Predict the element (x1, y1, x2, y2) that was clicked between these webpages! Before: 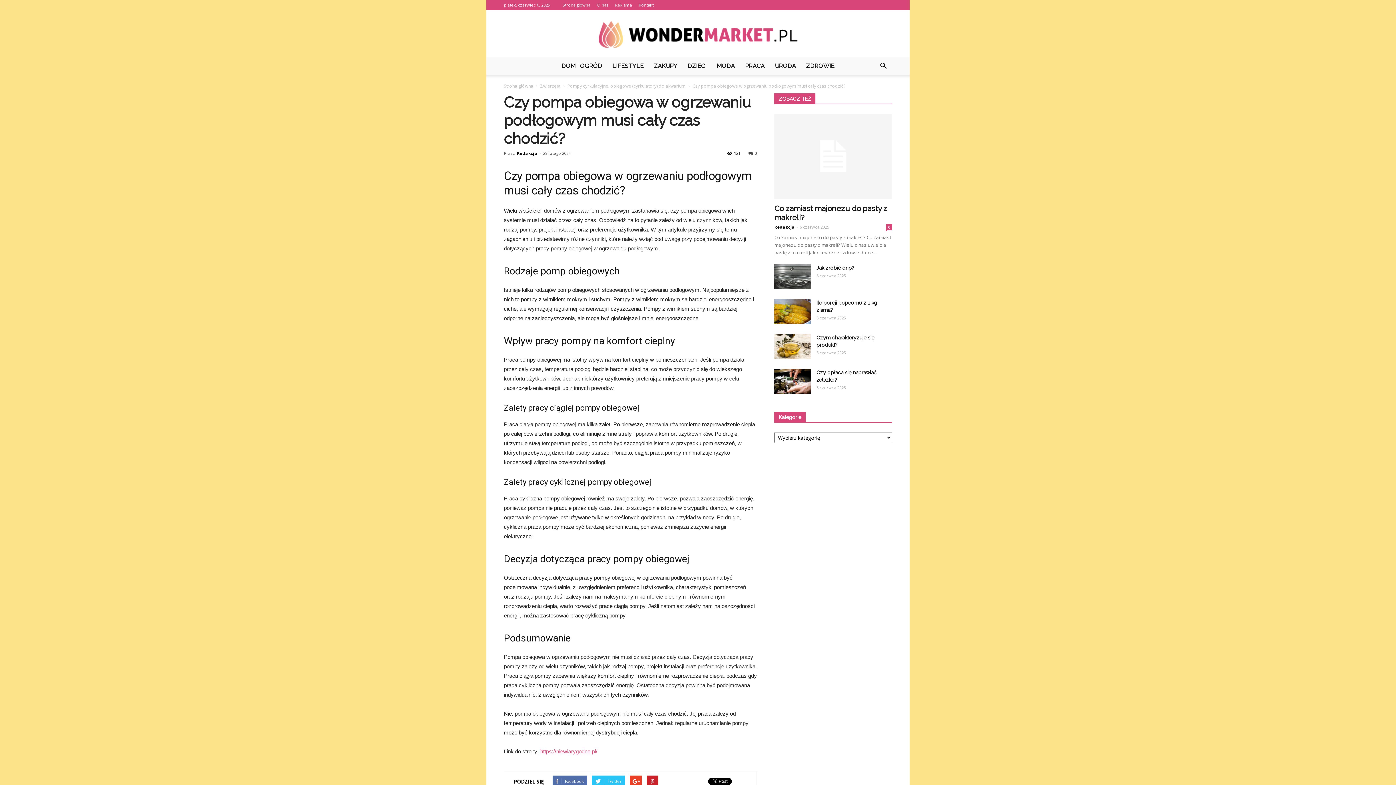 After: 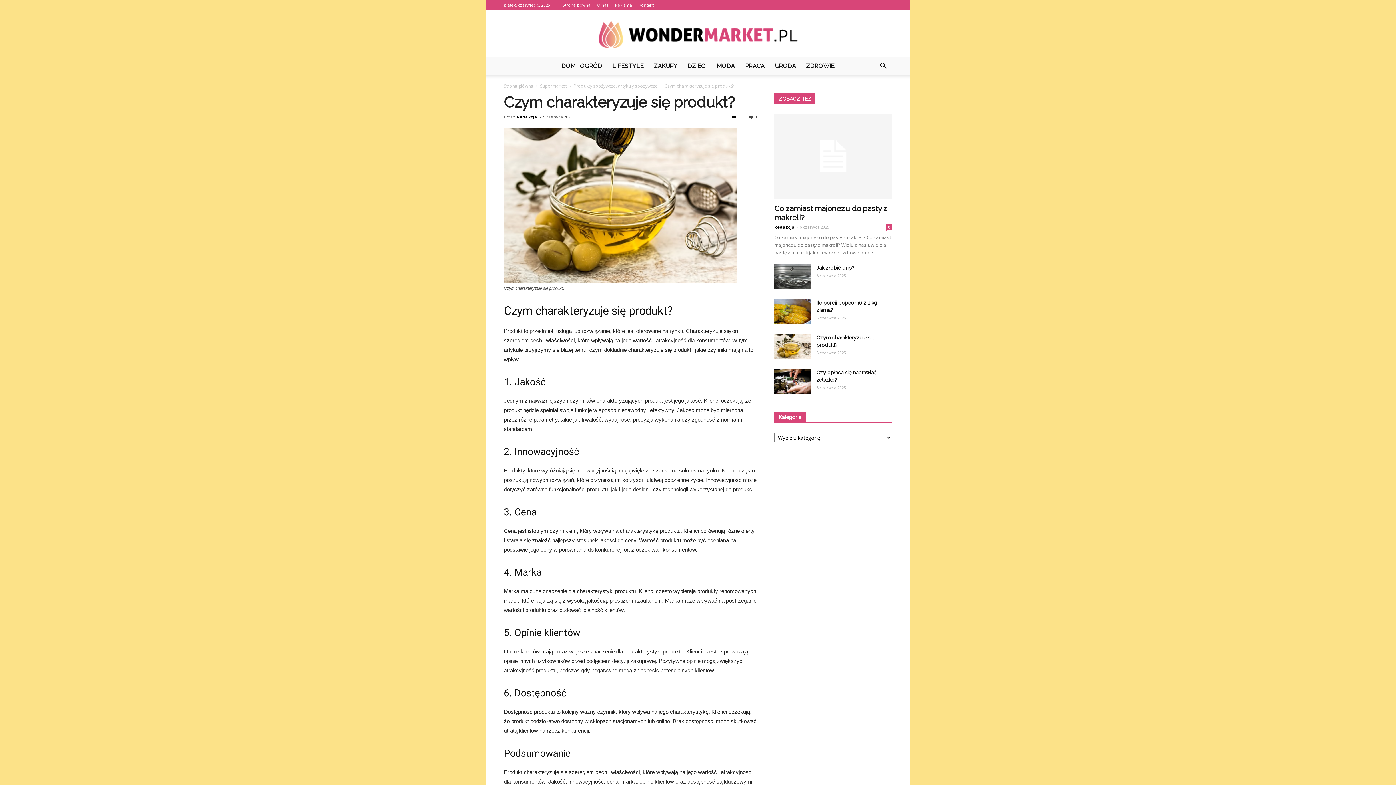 Action: bbox: (774, 334, 810, 359)